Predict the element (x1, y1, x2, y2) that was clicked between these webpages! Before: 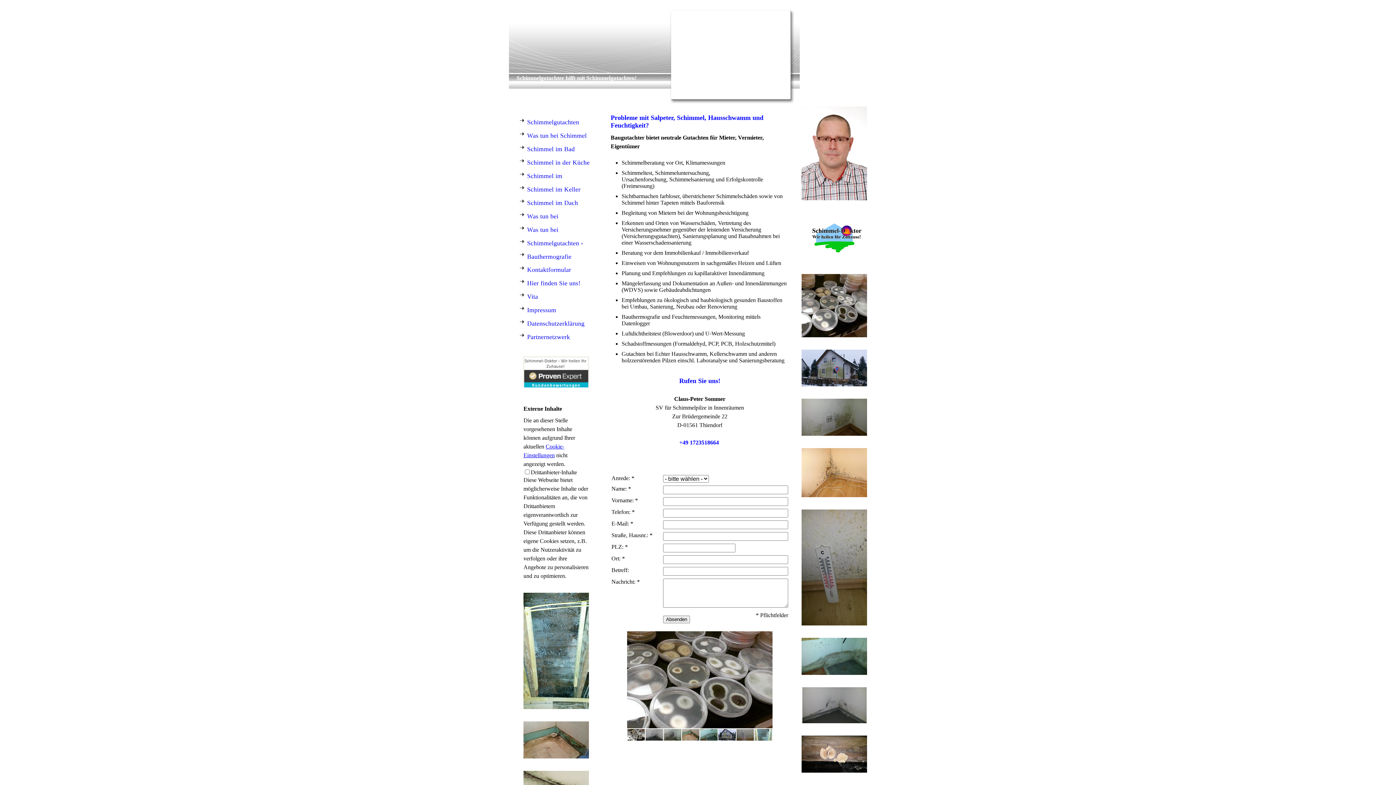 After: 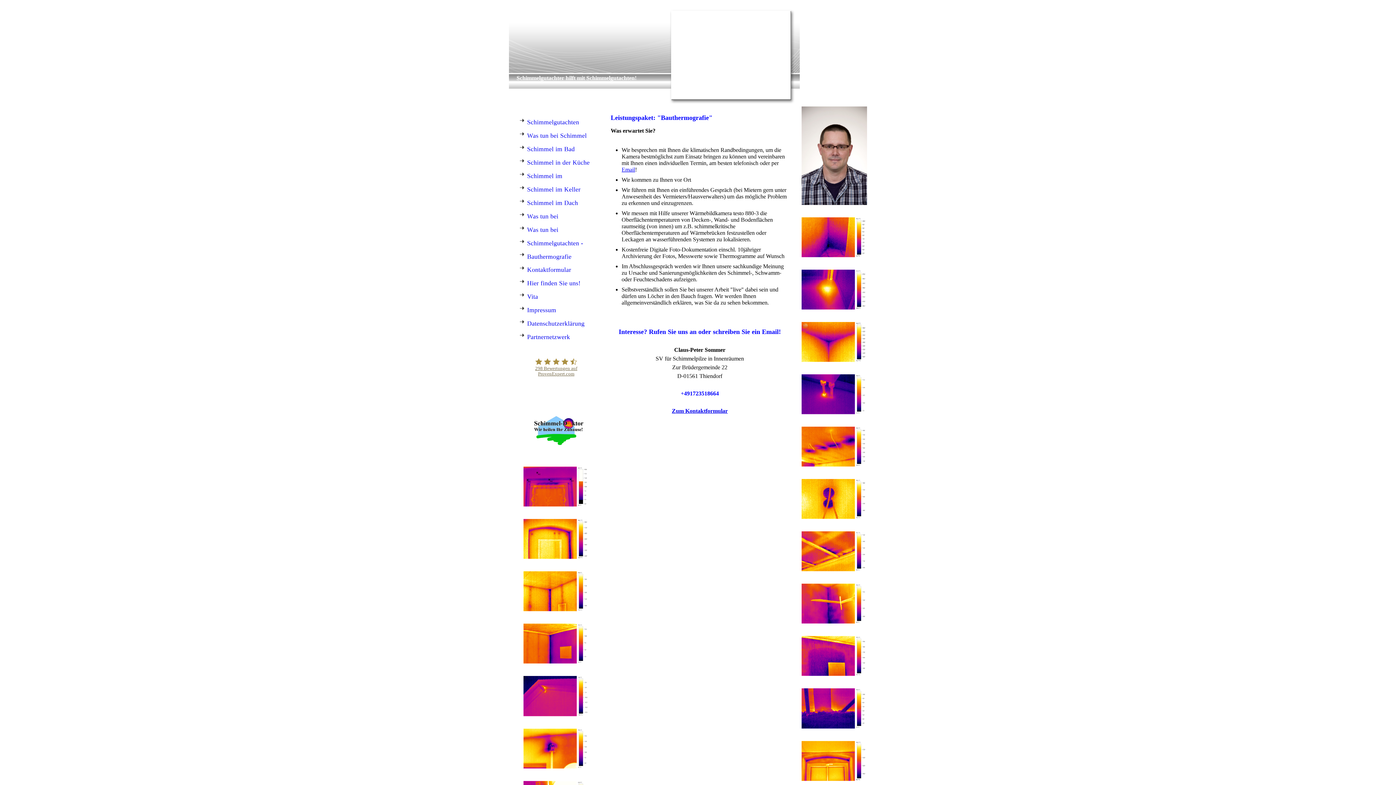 Action: bbox: (516, 250, 600, 263) label: Bauthermografie